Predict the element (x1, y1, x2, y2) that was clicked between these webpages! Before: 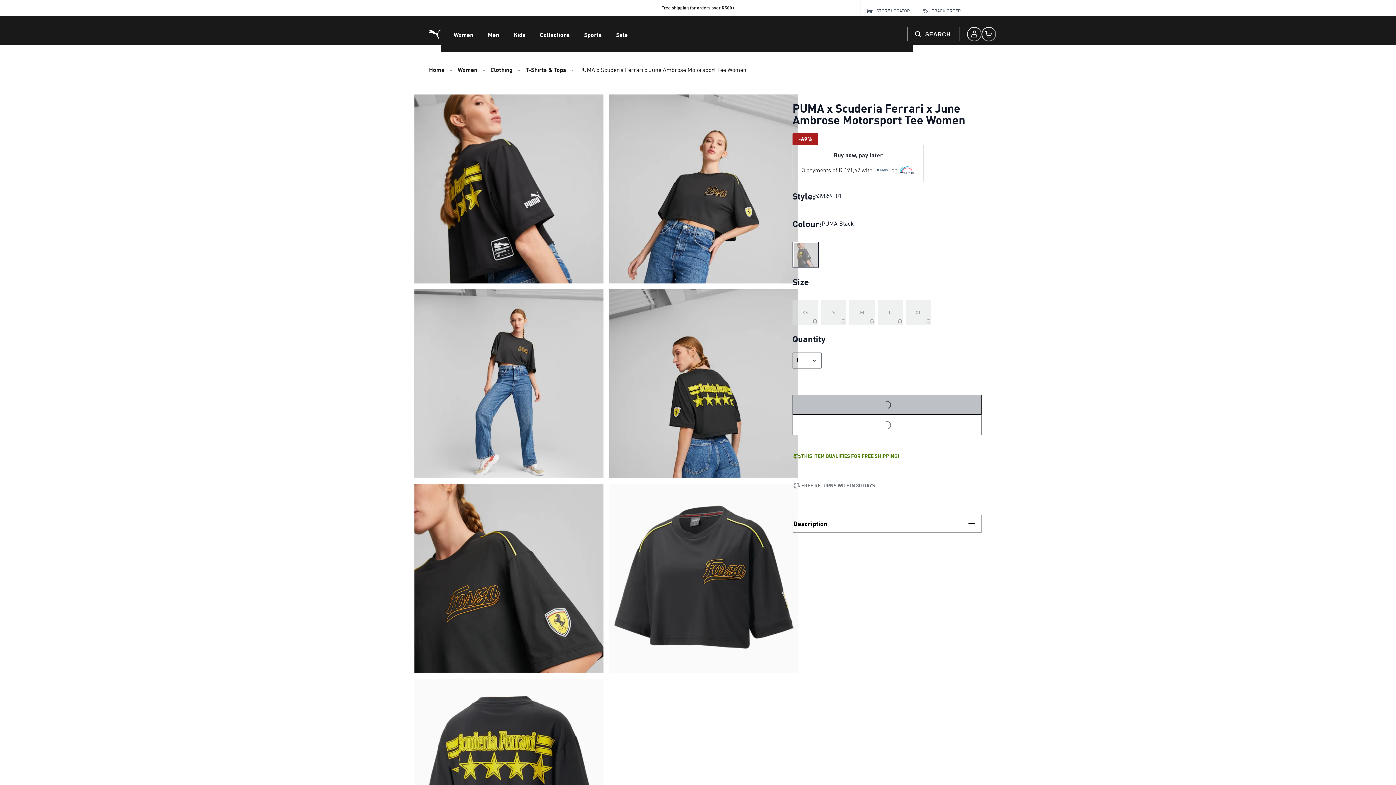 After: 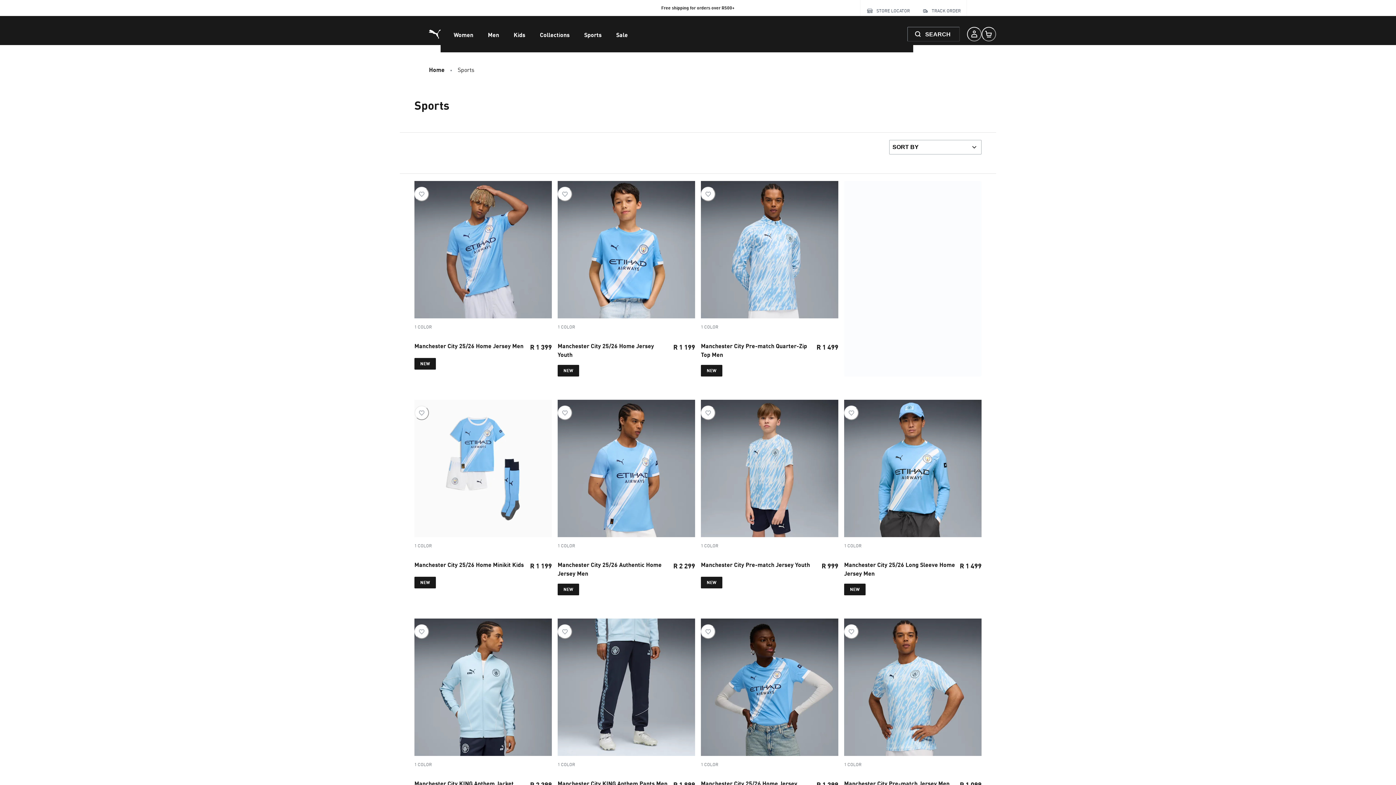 Action: bbox: (577, 16, 609, 52) label: Sports